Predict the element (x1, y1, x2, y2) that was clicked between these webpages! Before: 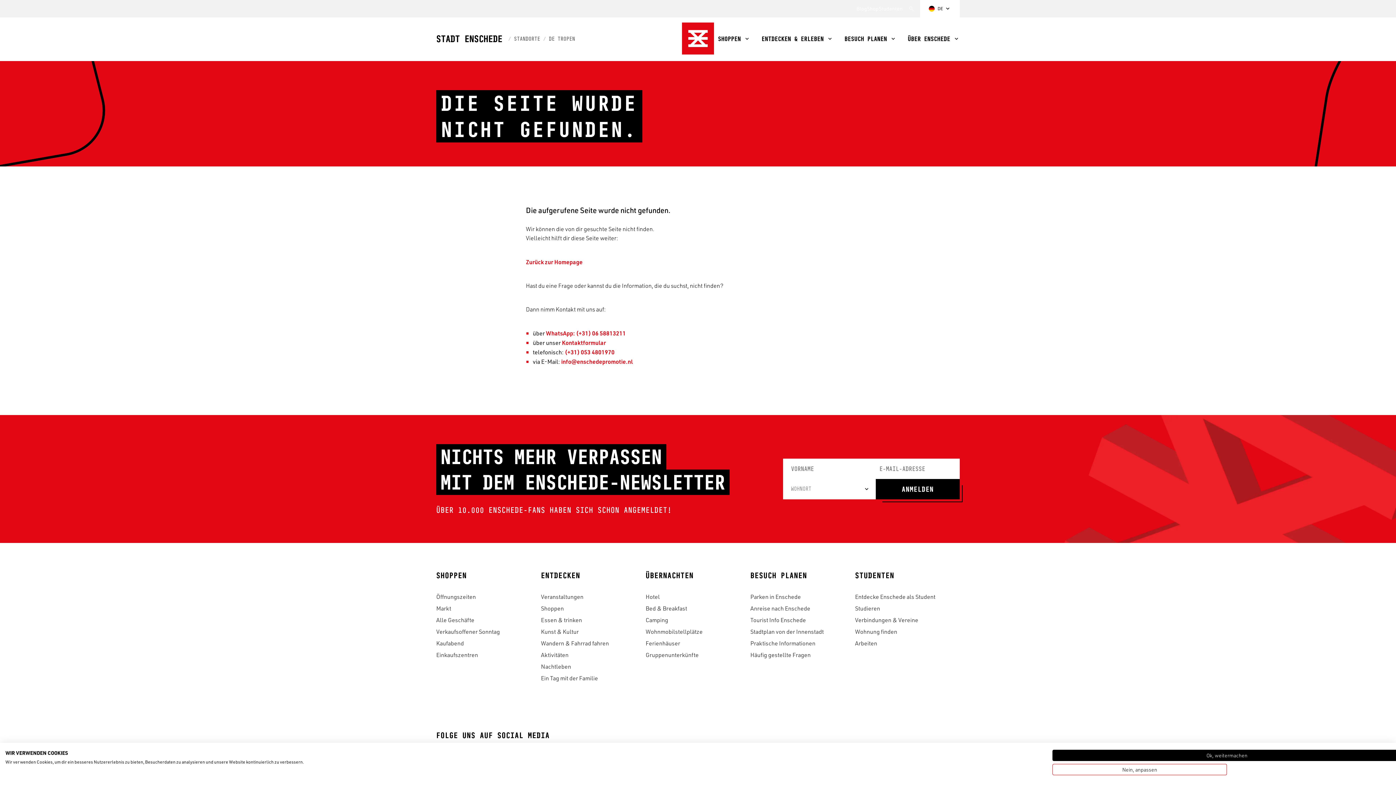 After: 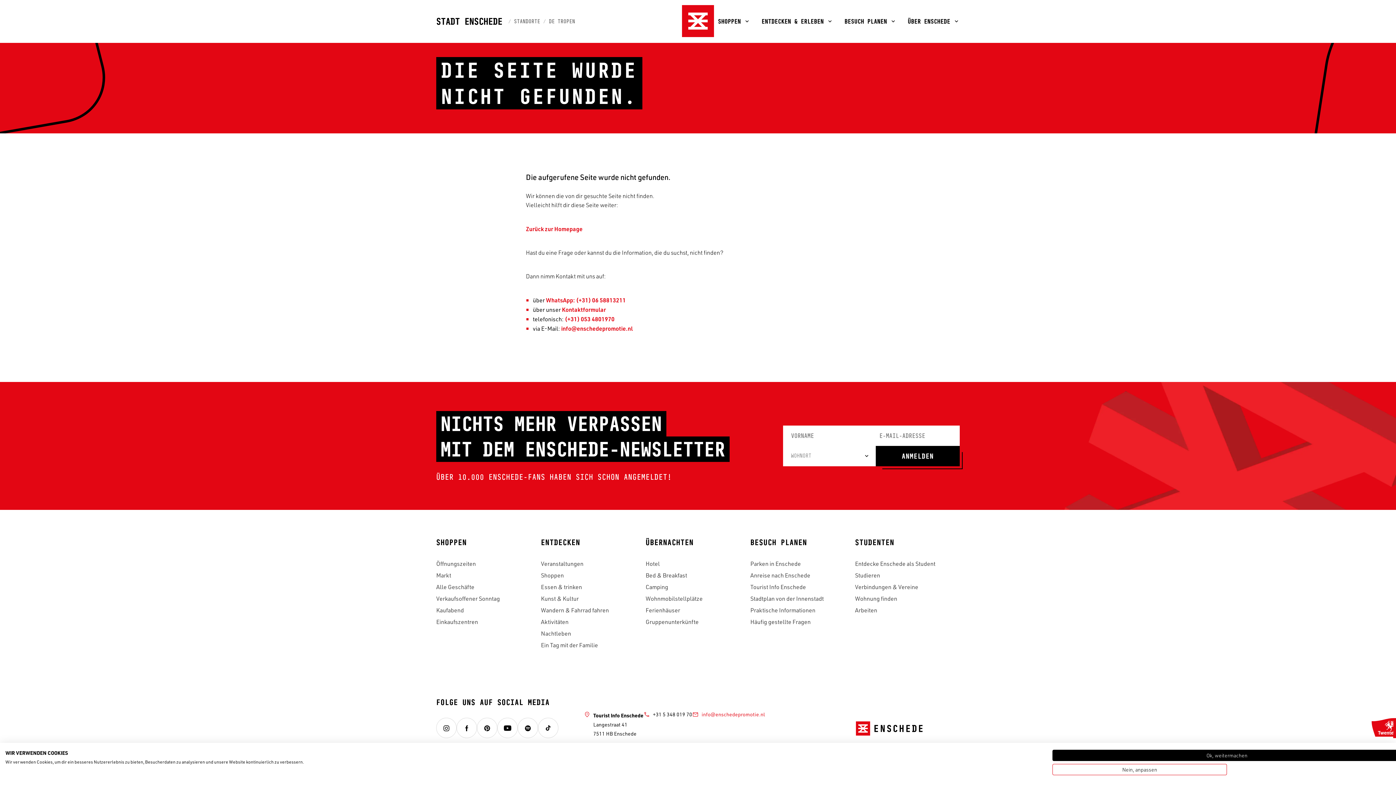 Action: label: info@enschedepromotie.nl bbox: (692, 744, 765, 751)